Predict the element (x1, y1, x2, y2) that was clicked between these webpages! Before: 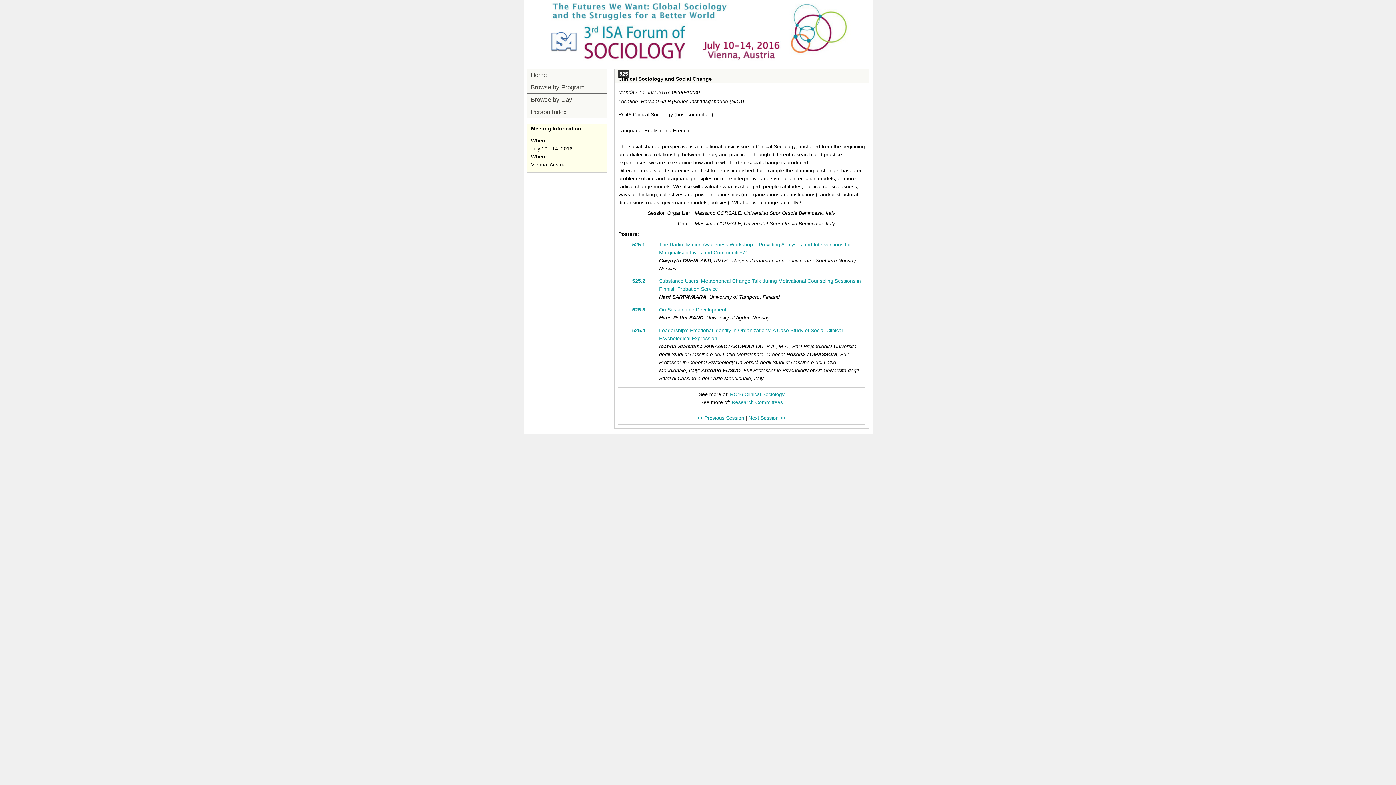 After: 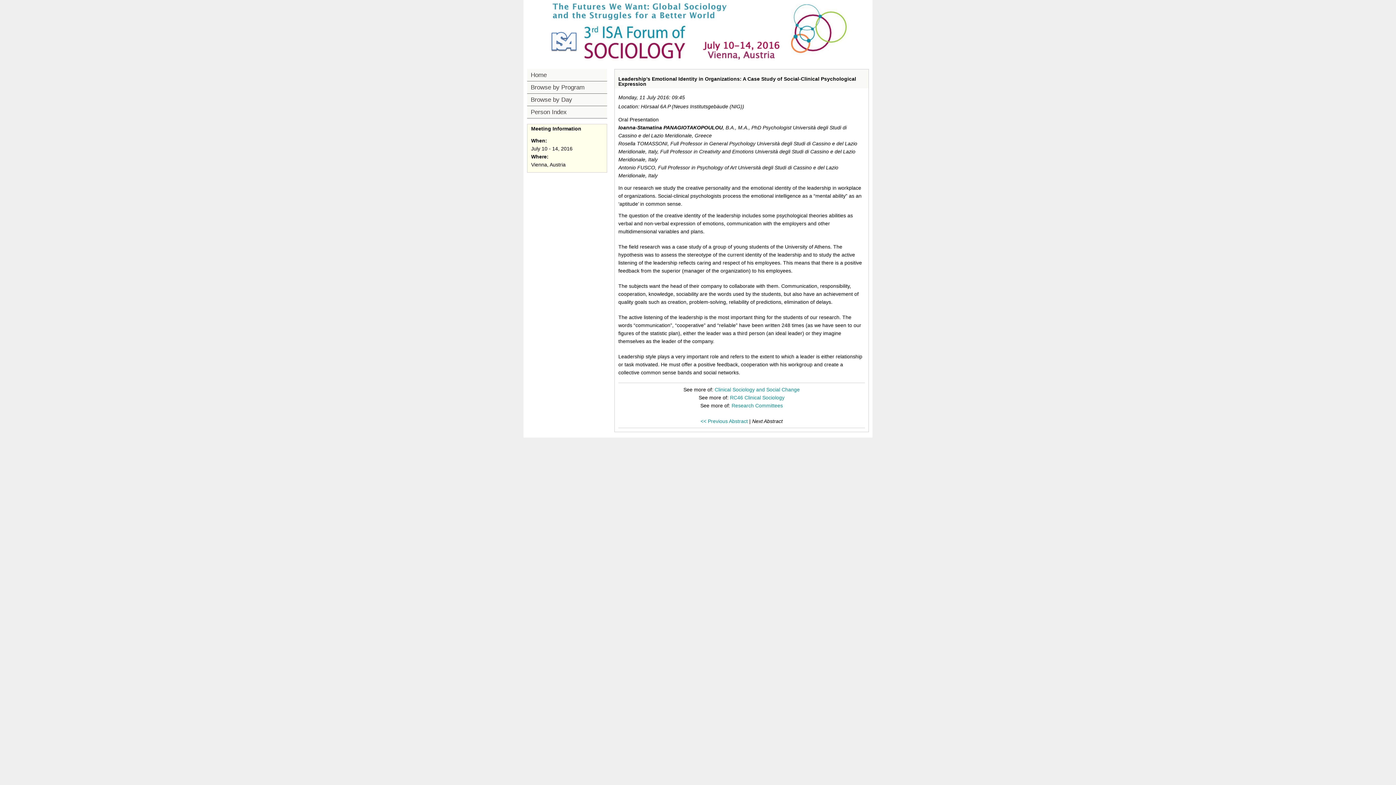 Action: bbox: (632, 327, 645, 333) label: 525.4